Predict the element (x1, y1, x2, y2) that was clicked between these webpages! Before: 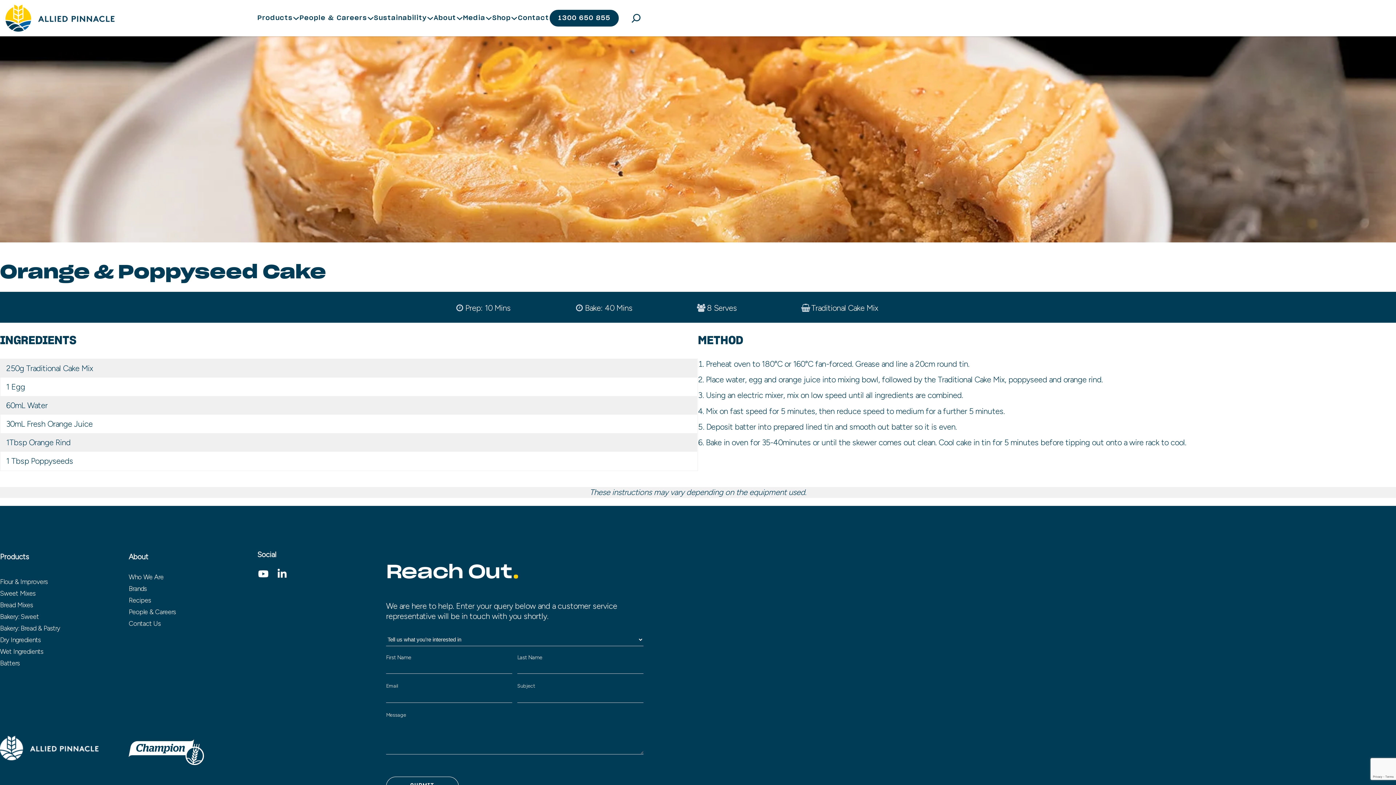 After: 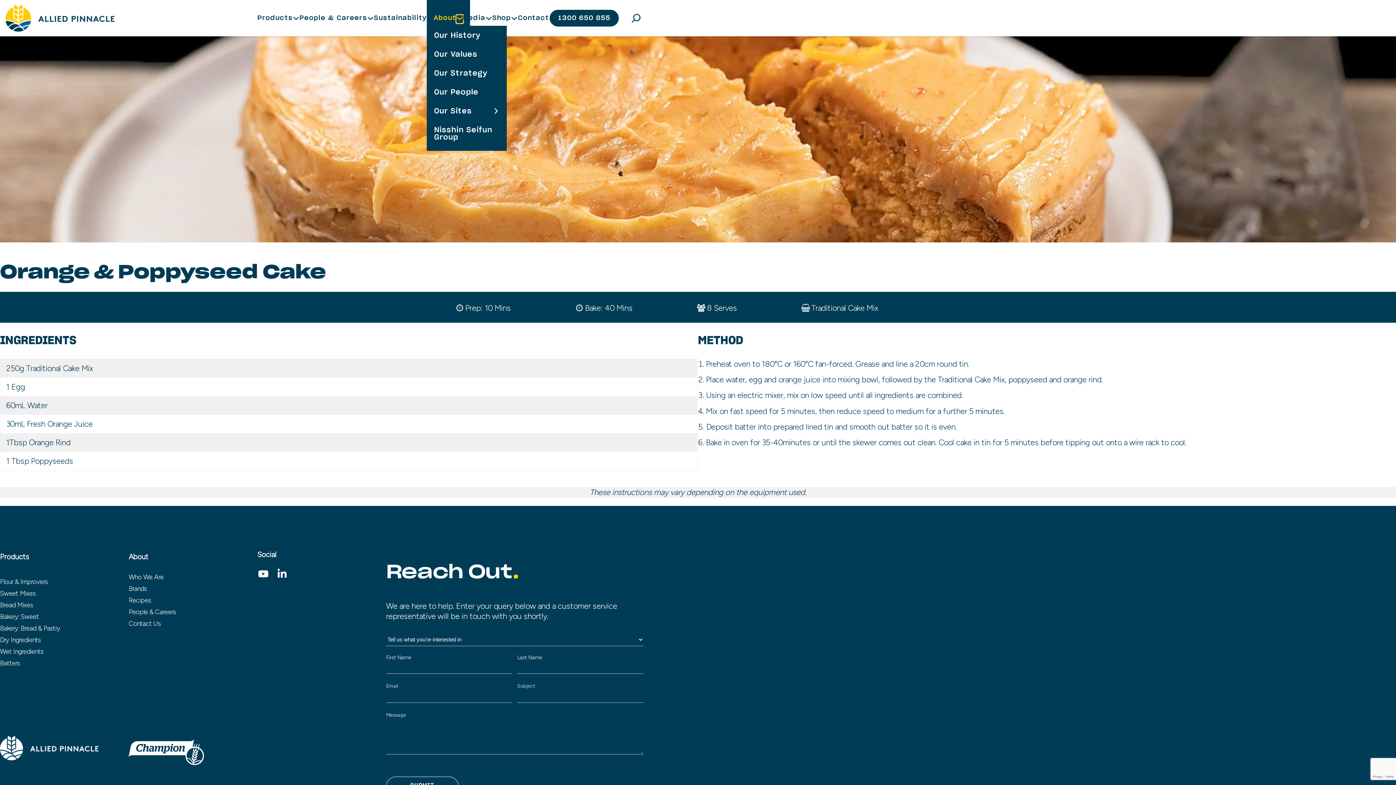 Action: bbox: (456, 14, 463, 21) label: About submenu